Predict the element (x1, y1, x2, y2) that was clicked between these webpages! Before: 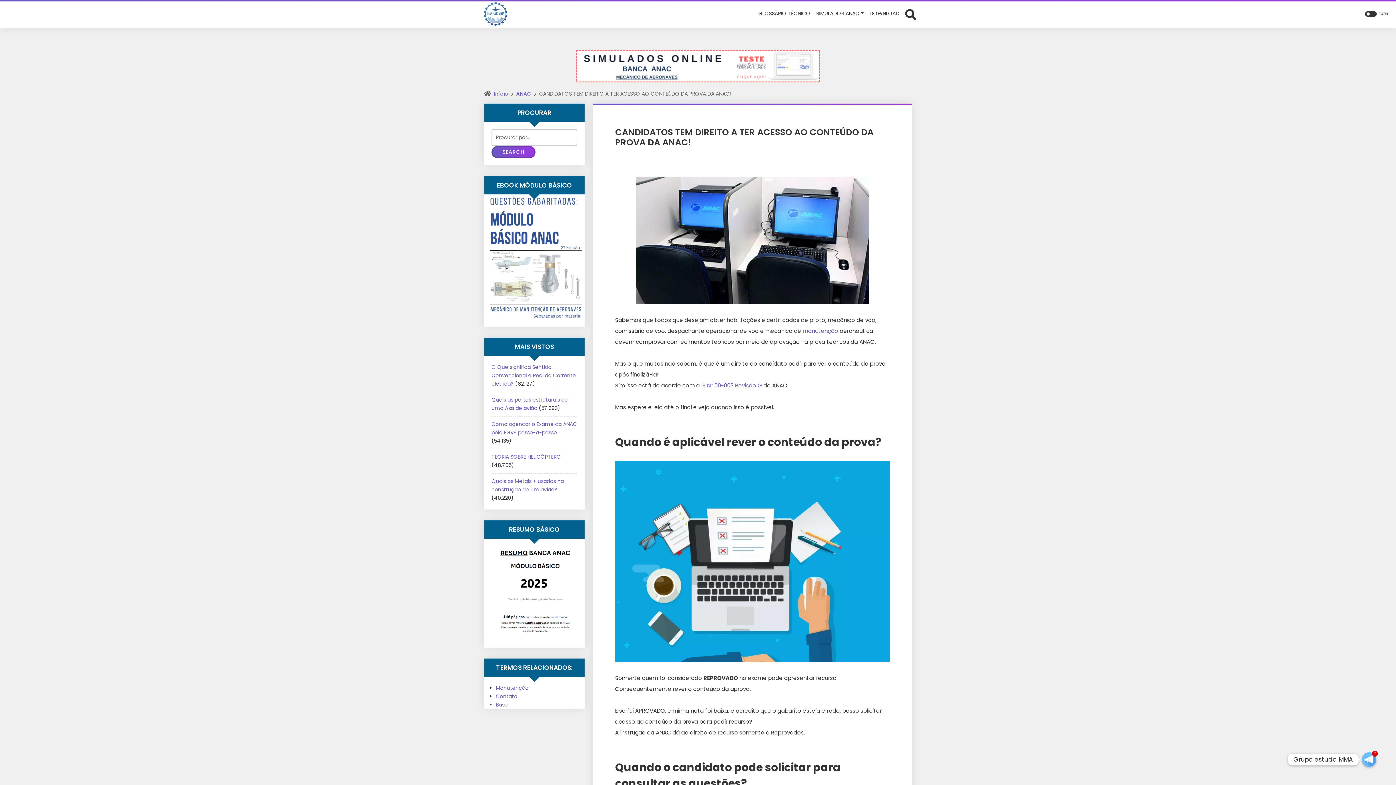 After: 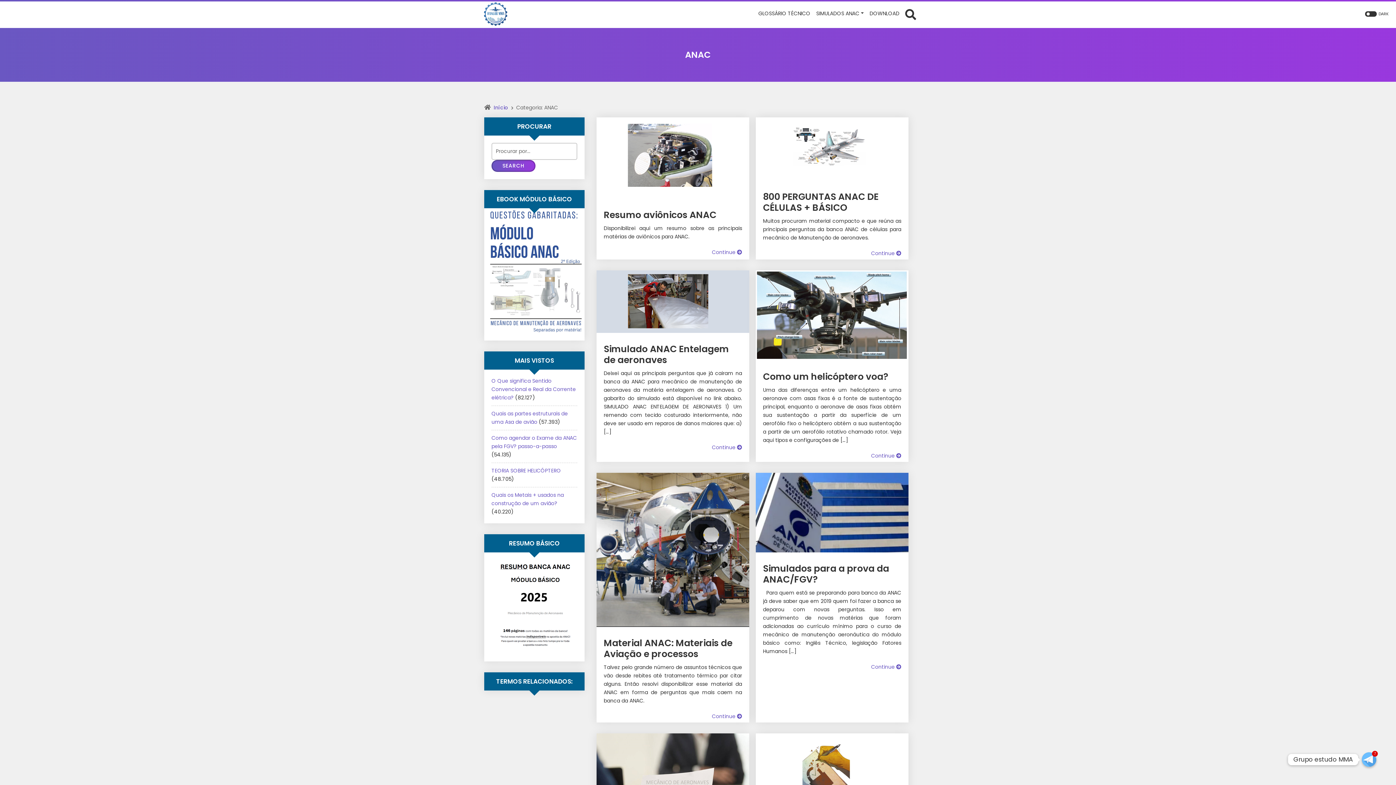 Action: bbox: (516, 90, 531, 97) label: ANAC